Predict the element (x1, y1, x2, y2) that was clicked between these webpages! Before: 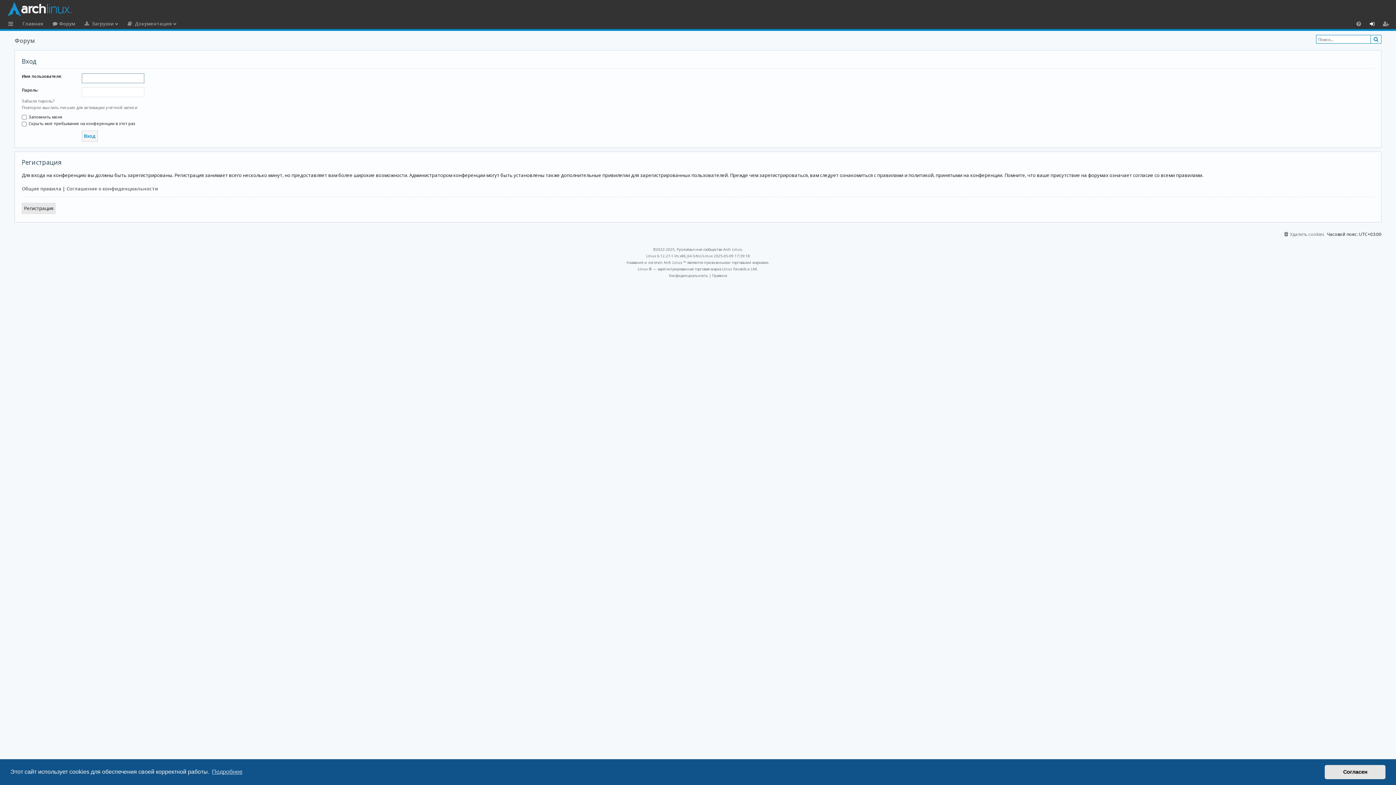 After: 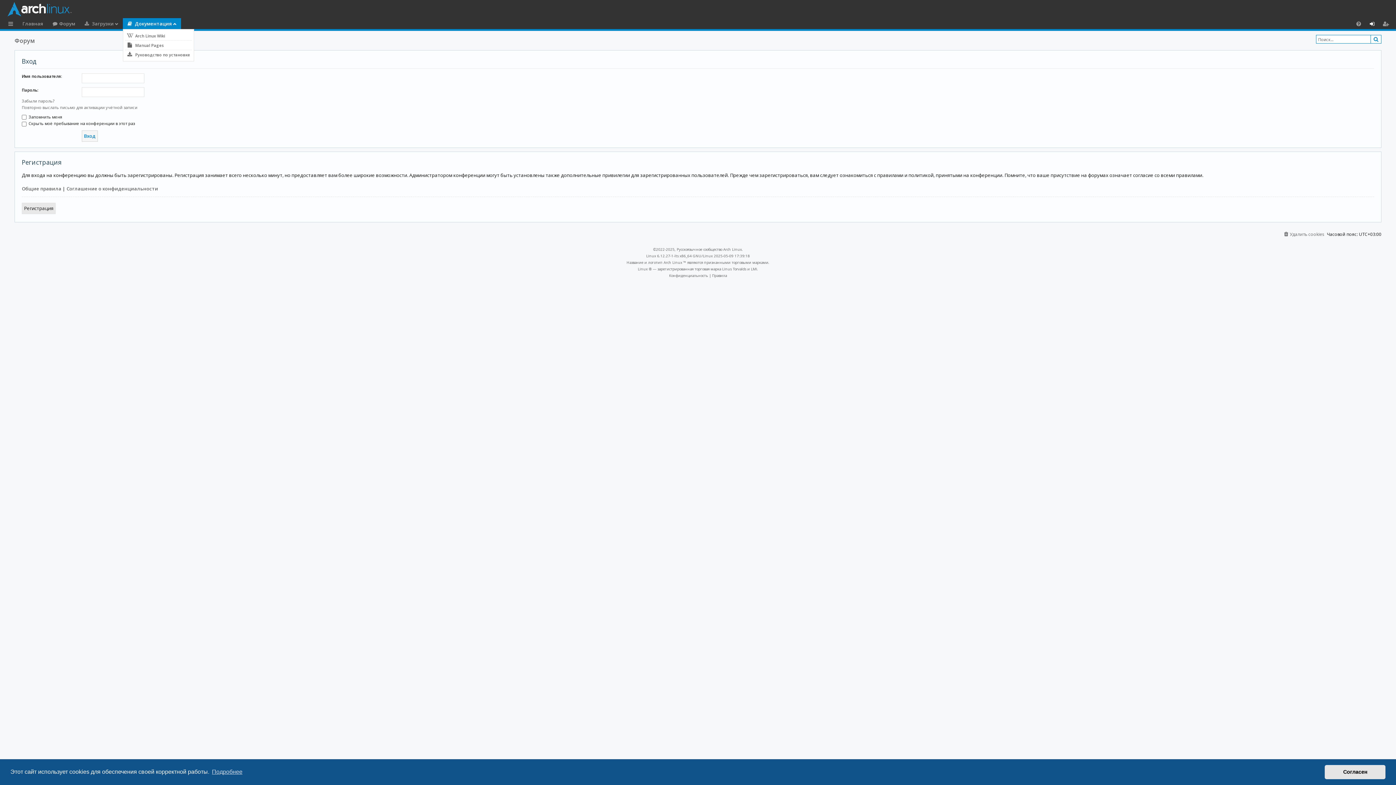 Action: label: Документация bbox: (123, 18, 180, 29)